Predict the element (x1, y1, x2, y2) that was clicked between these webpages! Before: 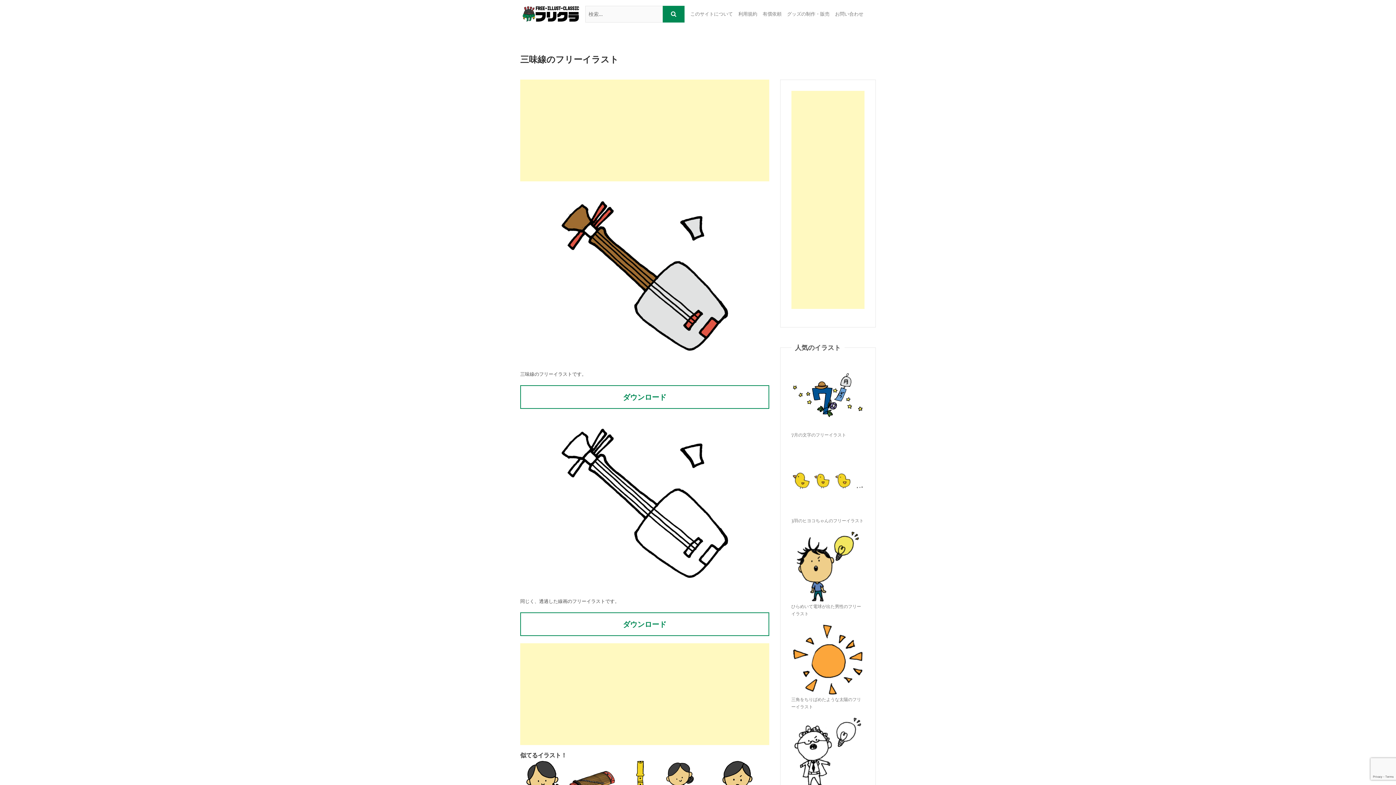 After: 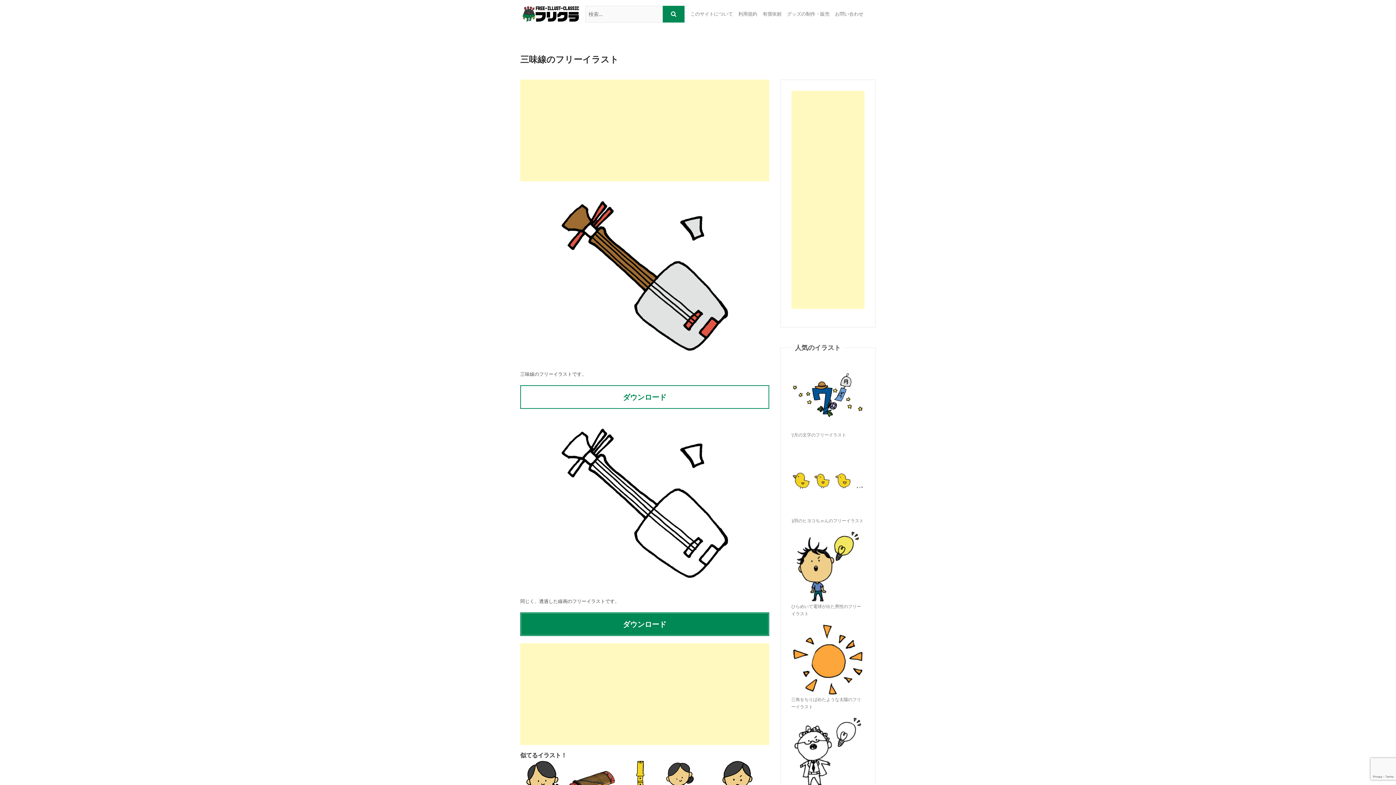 Action: bbox: (520, 612, 769, 636) label: ダウンロード